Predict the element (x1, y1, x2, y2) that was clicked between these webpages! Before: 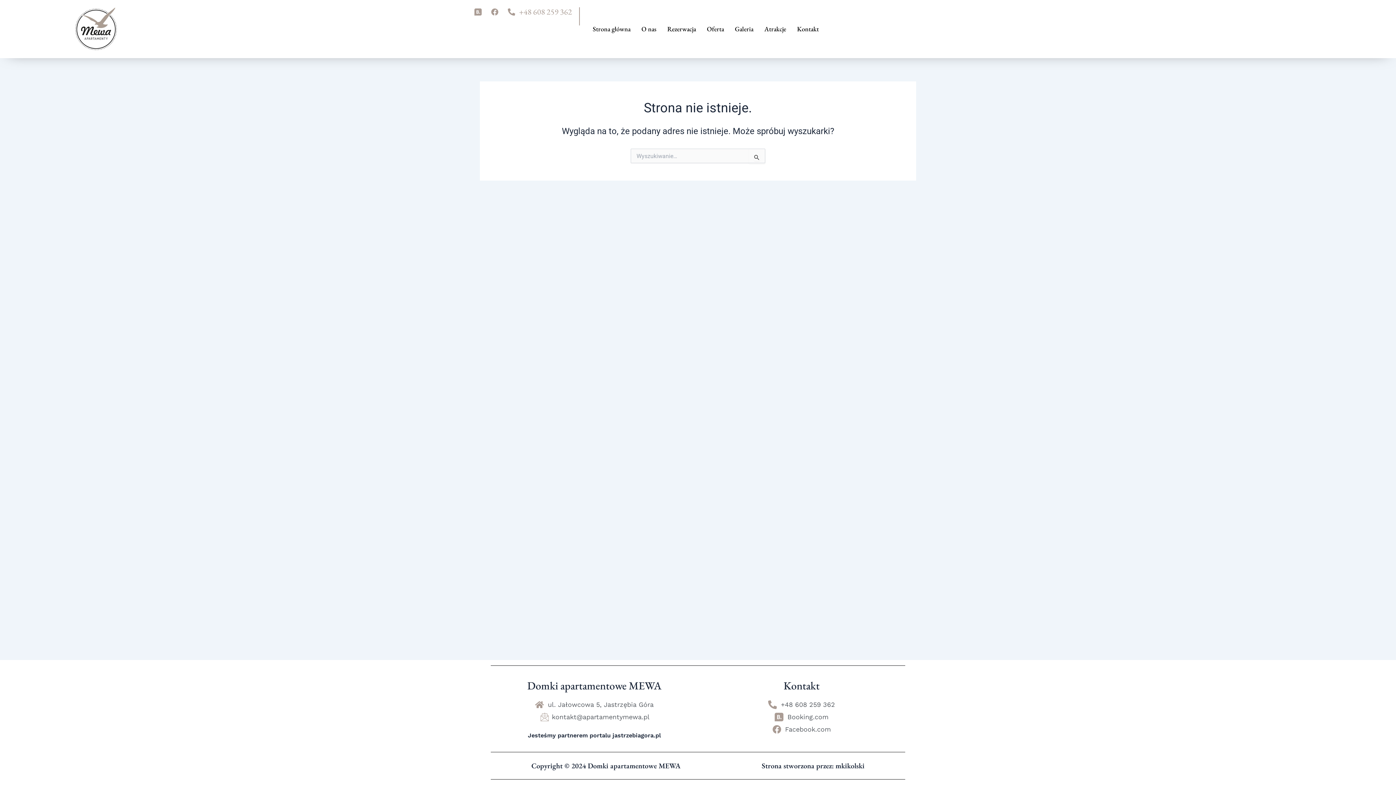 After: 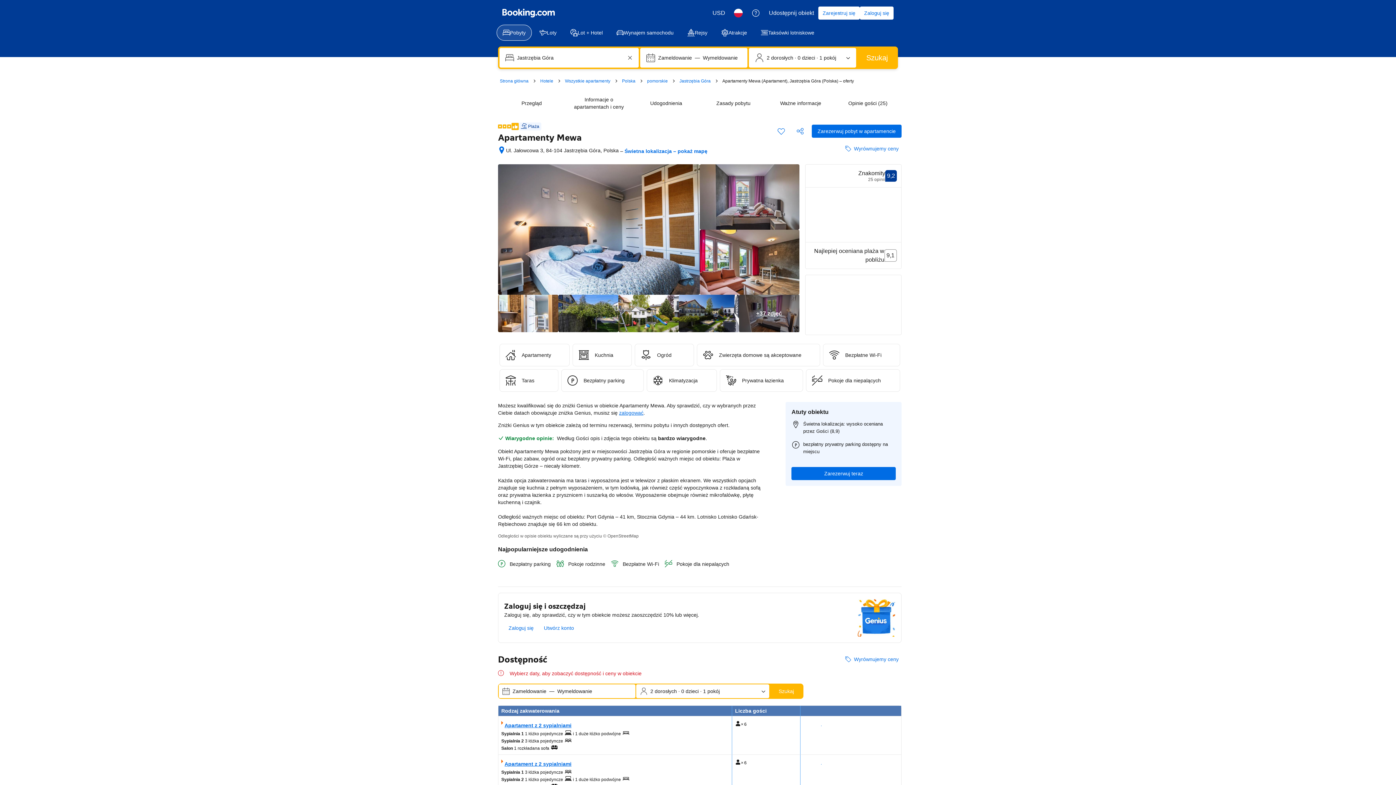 Action: label: Booking.com bbox: (721, 712, 882, 722)